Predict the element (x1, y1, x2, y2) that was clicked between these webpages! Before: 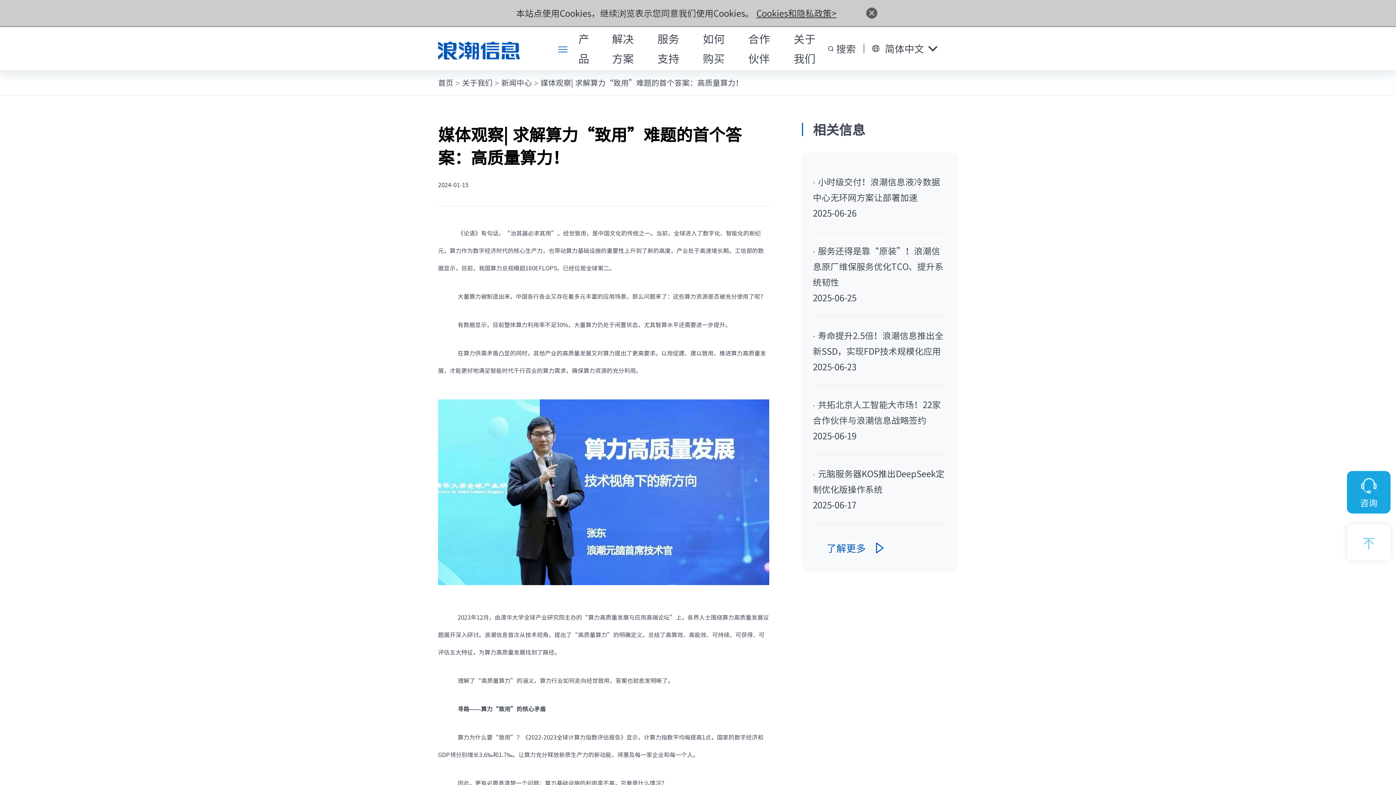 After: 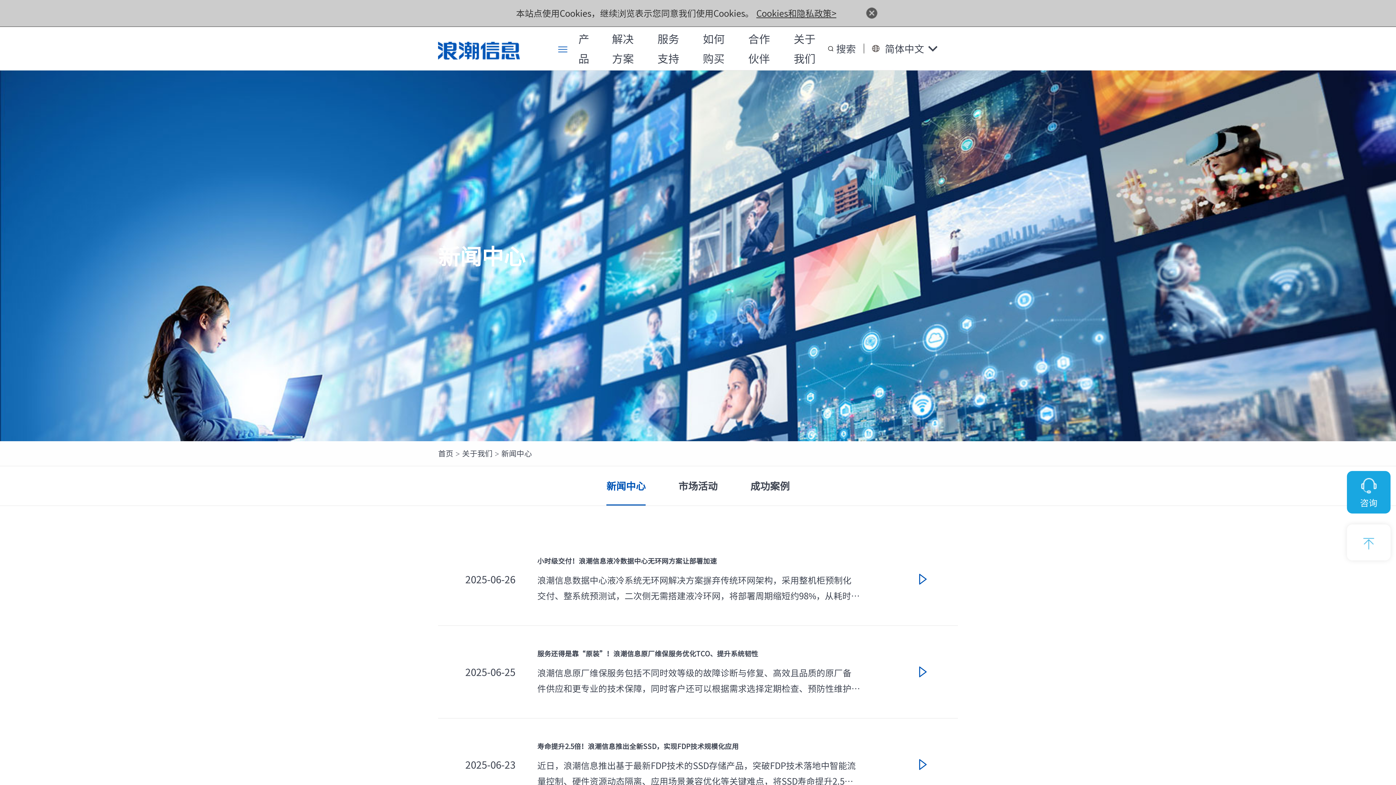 Action: bbox: (501, 77, 531, 88) label: 新闻中心